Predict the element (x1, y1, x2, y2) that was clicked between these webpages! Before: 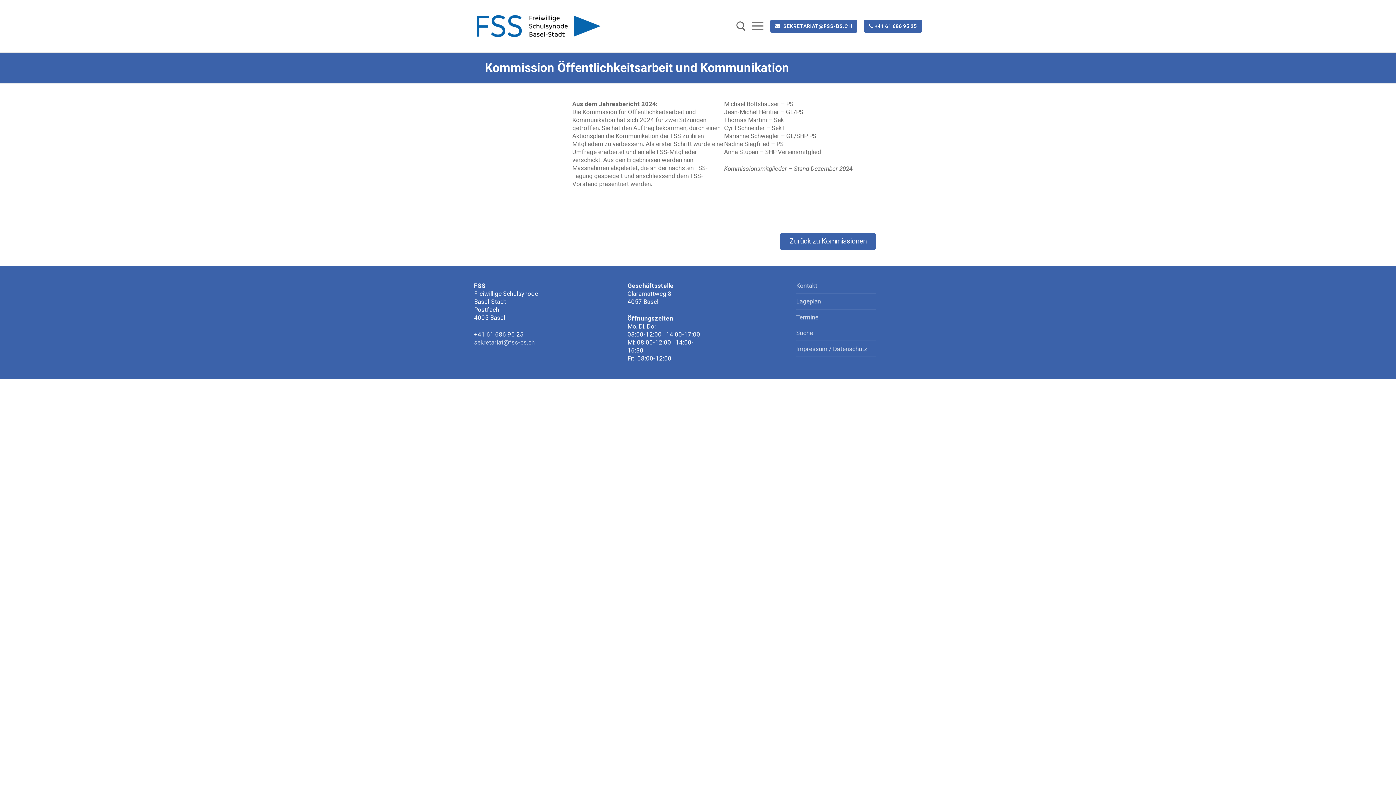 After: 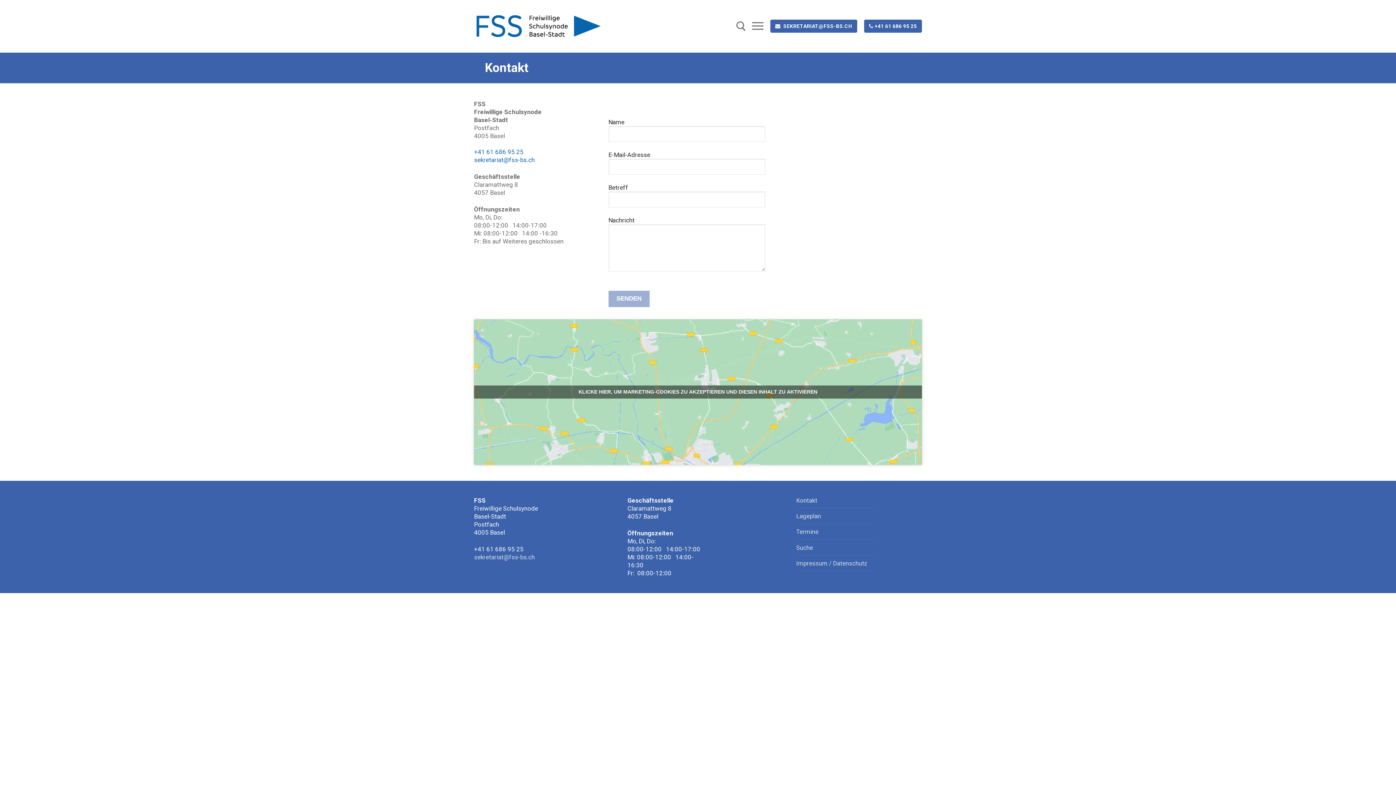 Action: label: Lageplan bbox: (796, 297, 876, 309)